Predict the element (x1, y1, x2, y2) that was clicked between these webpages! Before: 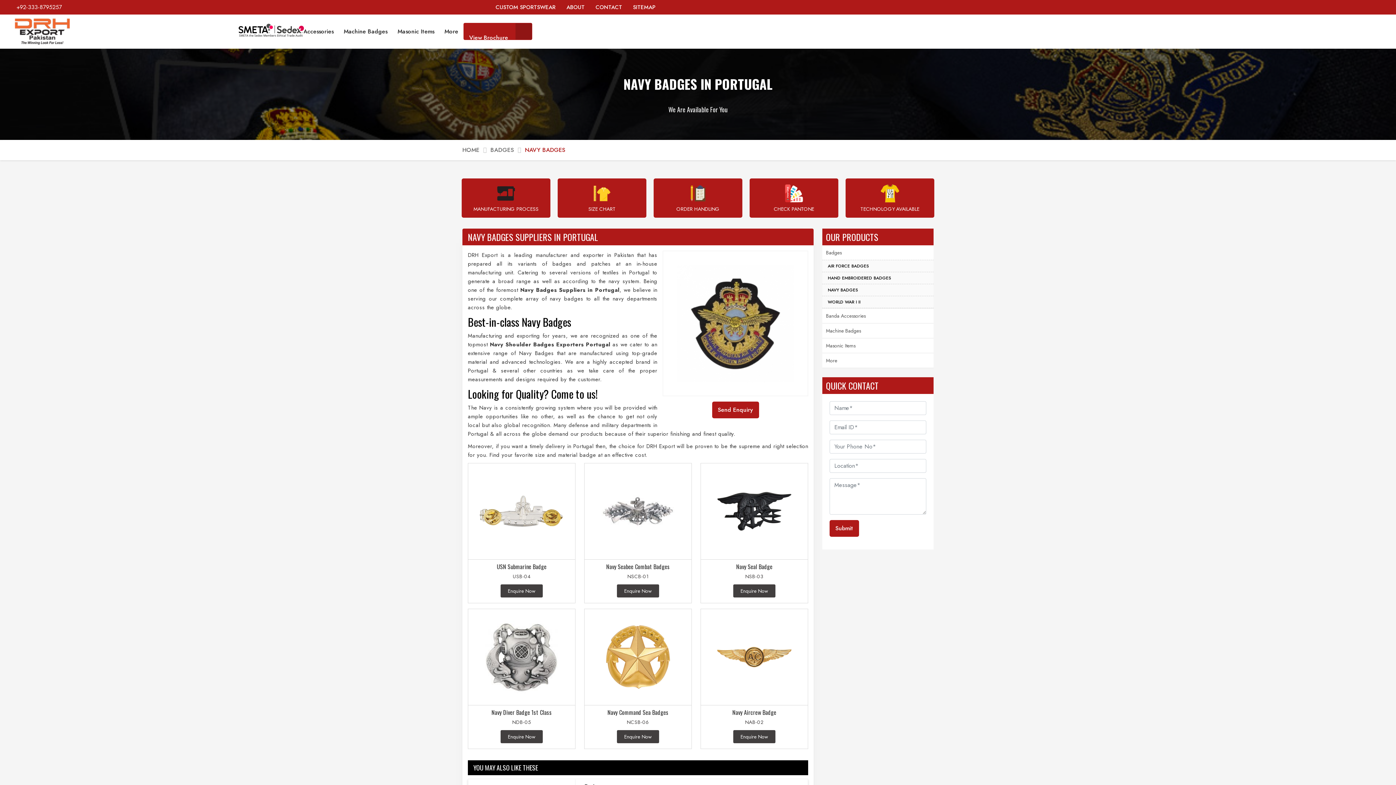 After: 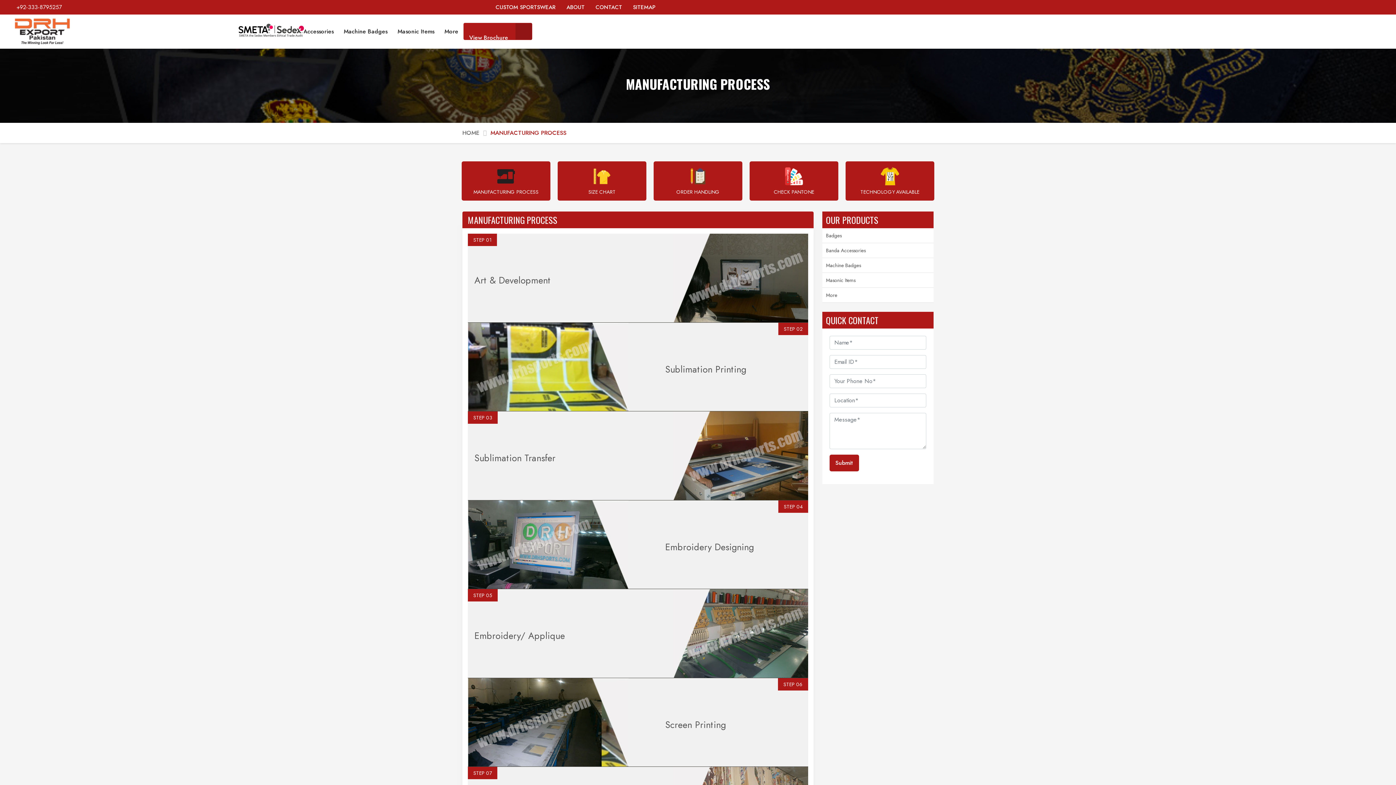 Action: bbox: (461, 178, 550, 217) label: MANUFACTURING PROCESS